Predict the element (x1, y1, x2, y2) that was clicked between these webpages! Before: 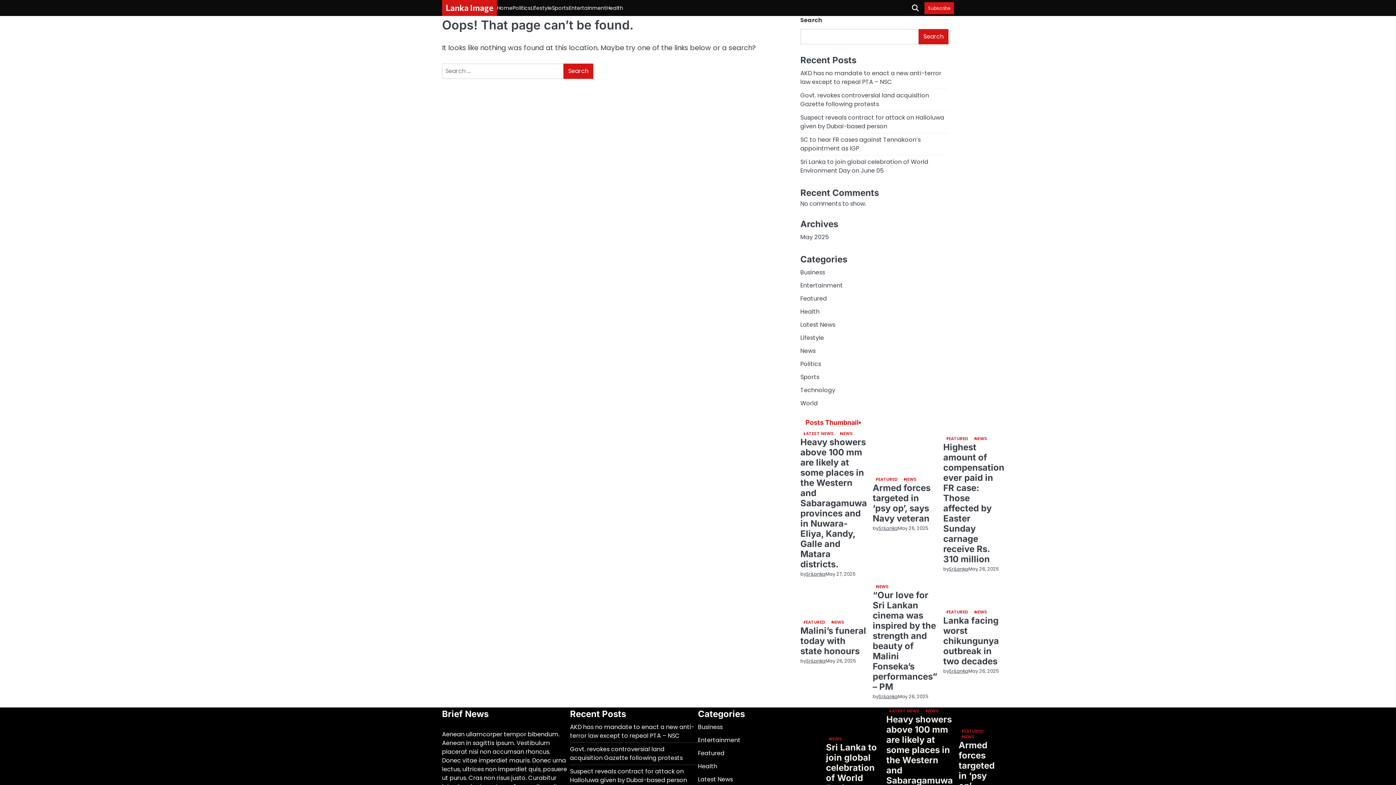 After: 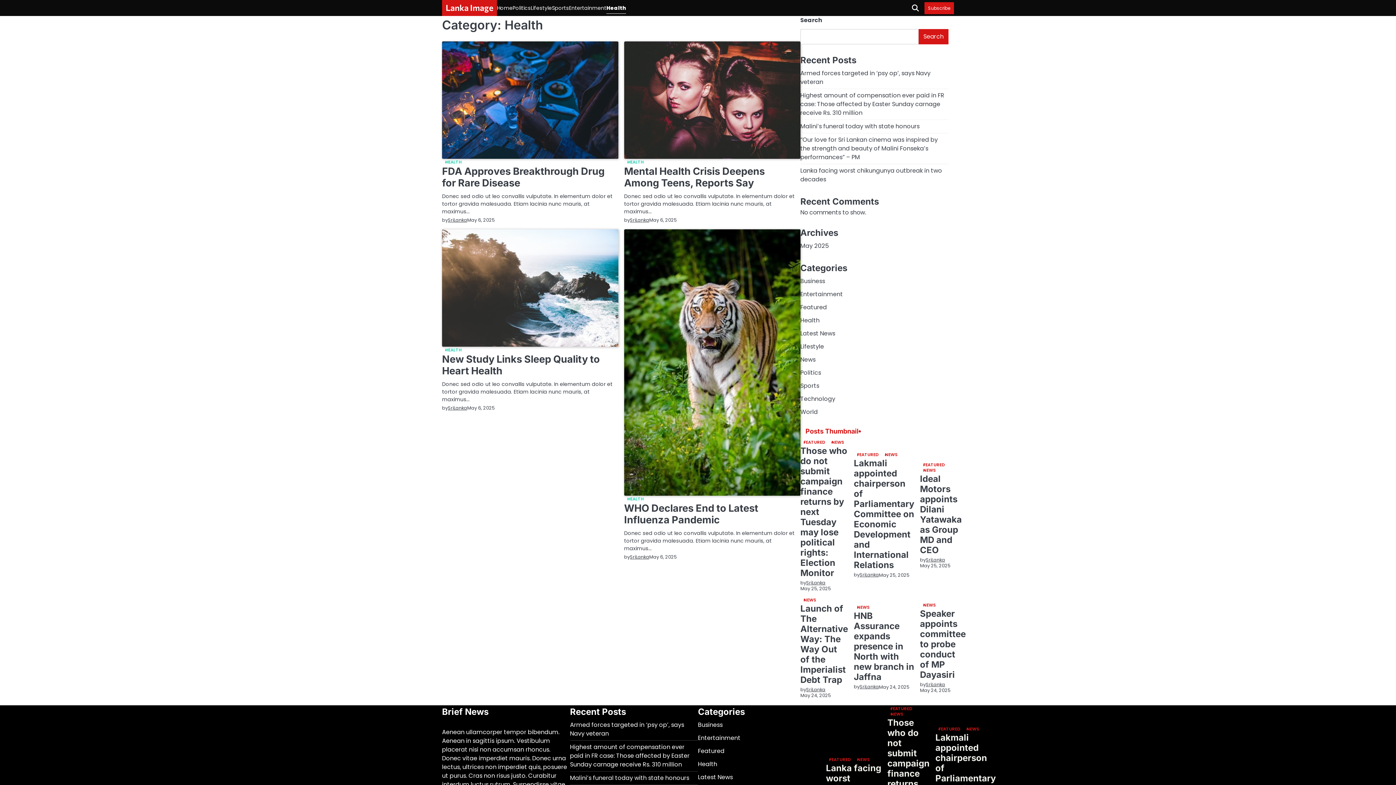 Action: bbox: (606, 4, 623, 13) label: Health